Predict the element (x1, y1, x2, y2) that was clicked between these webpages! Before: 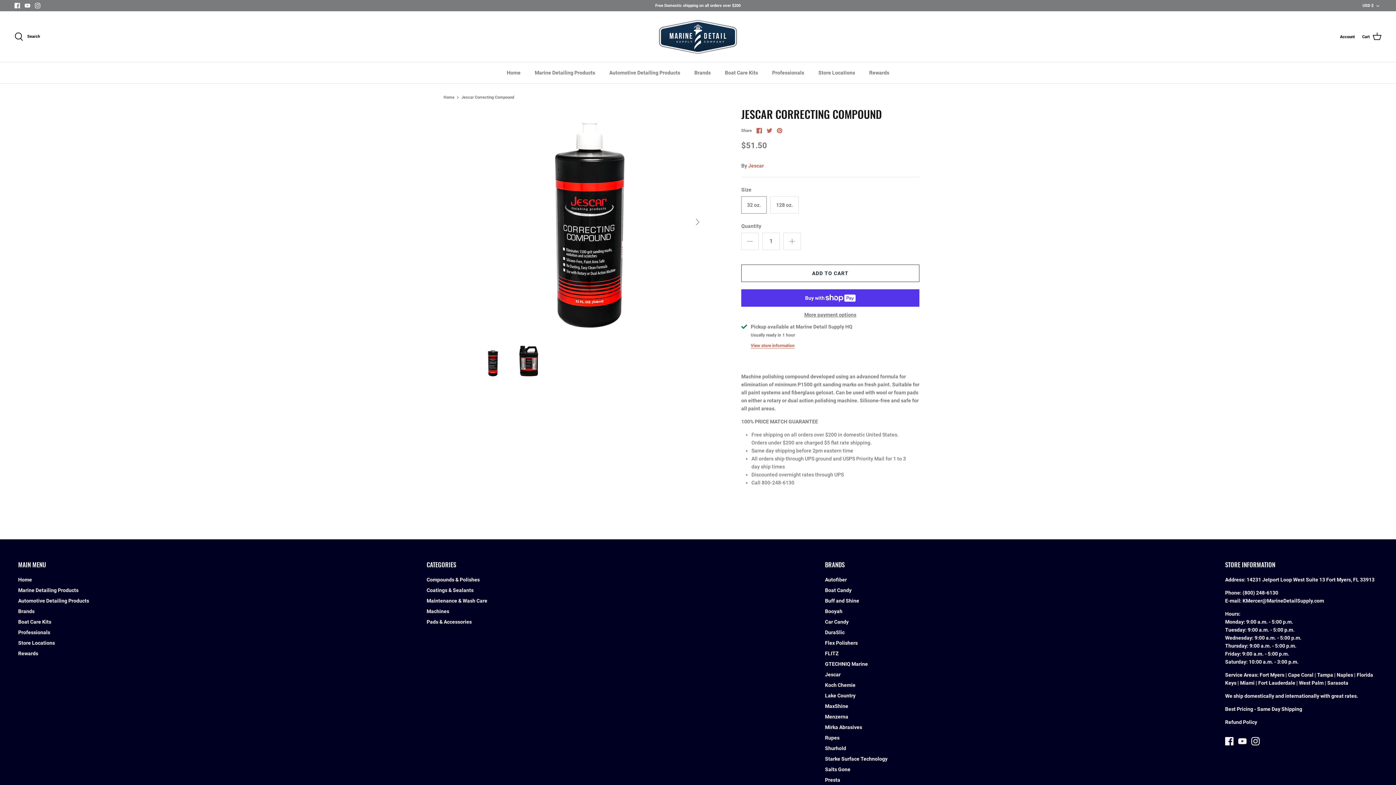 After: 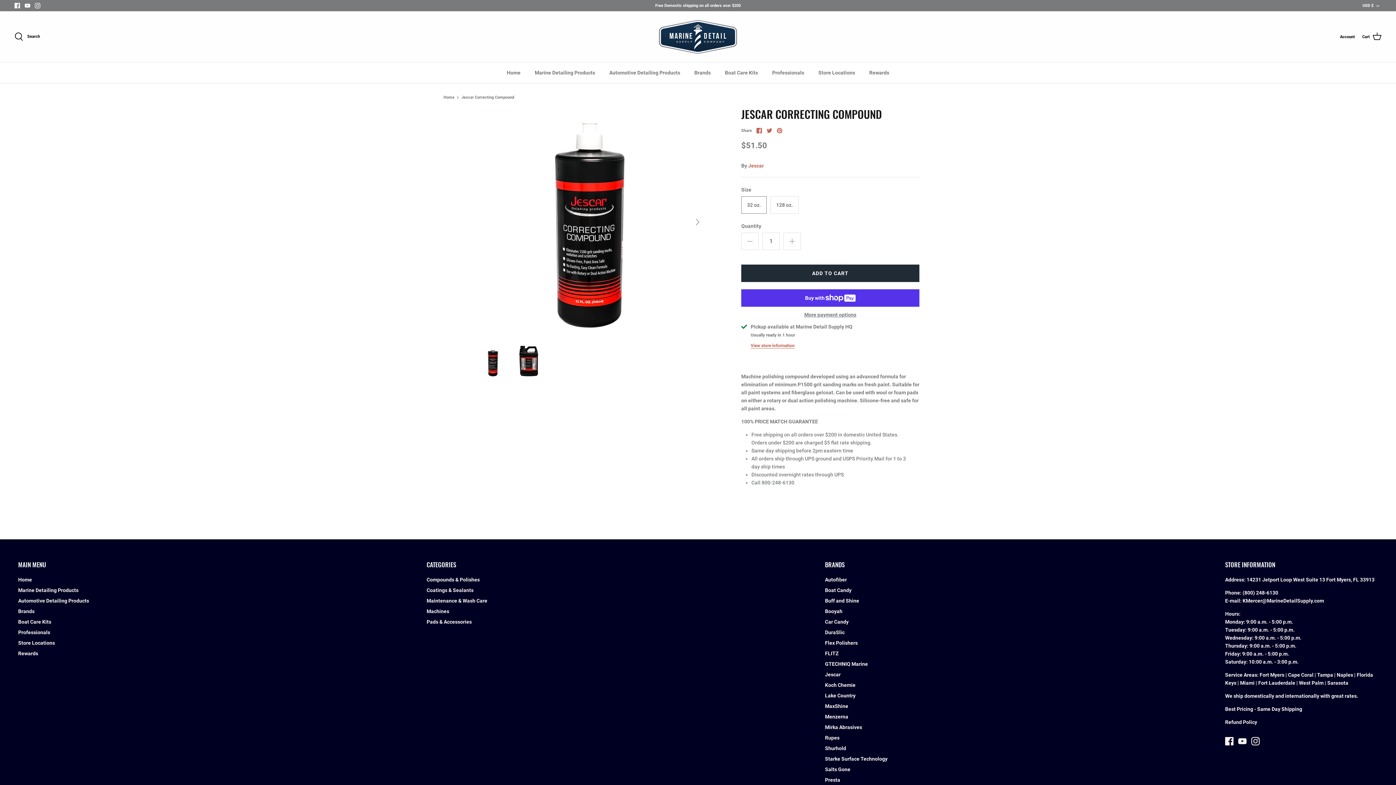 Action: label: ADD TO CART bbox: (741, 264, 919, 282)